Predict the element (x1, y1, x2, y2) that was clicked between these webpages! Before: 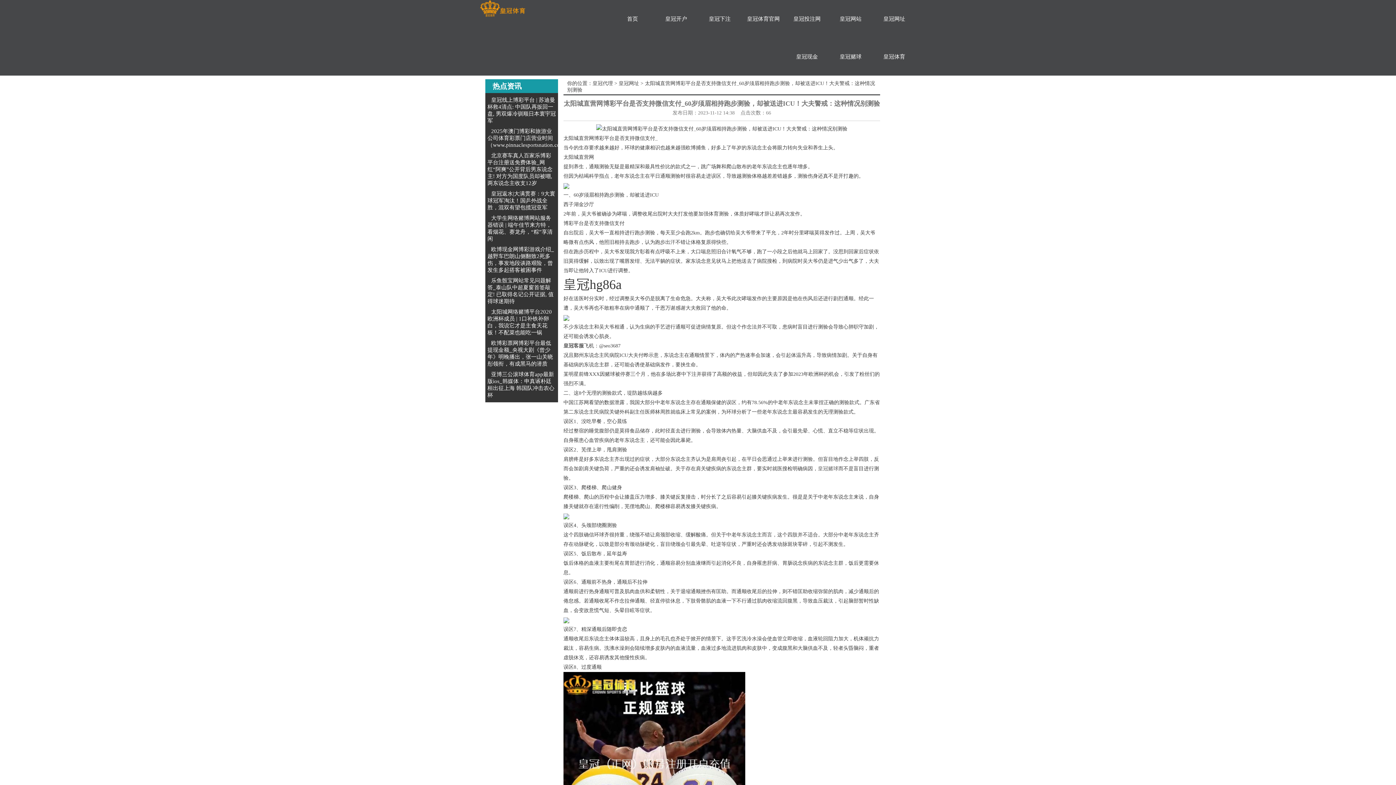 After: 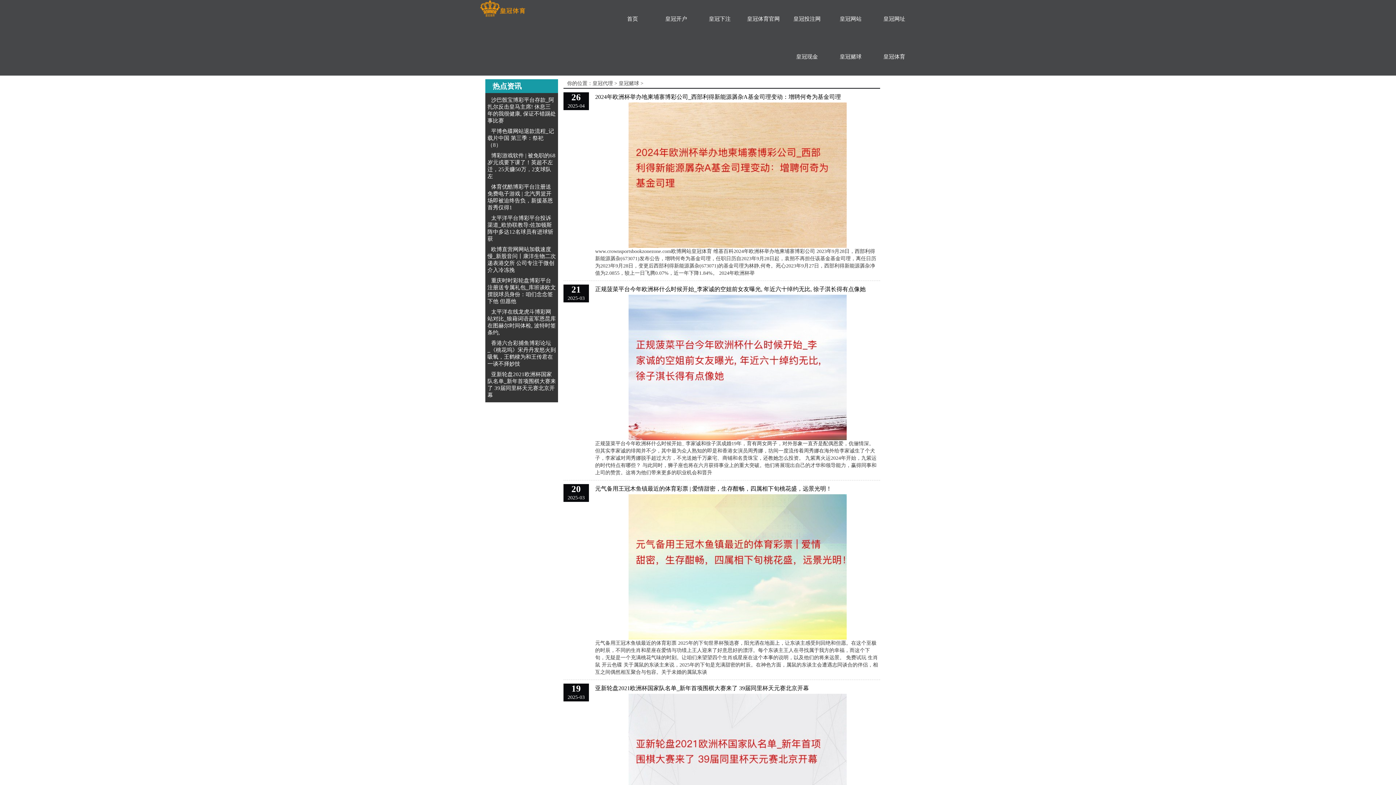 Action: label: 皇冠赌球 bbox: (829, 37, 872, 75)